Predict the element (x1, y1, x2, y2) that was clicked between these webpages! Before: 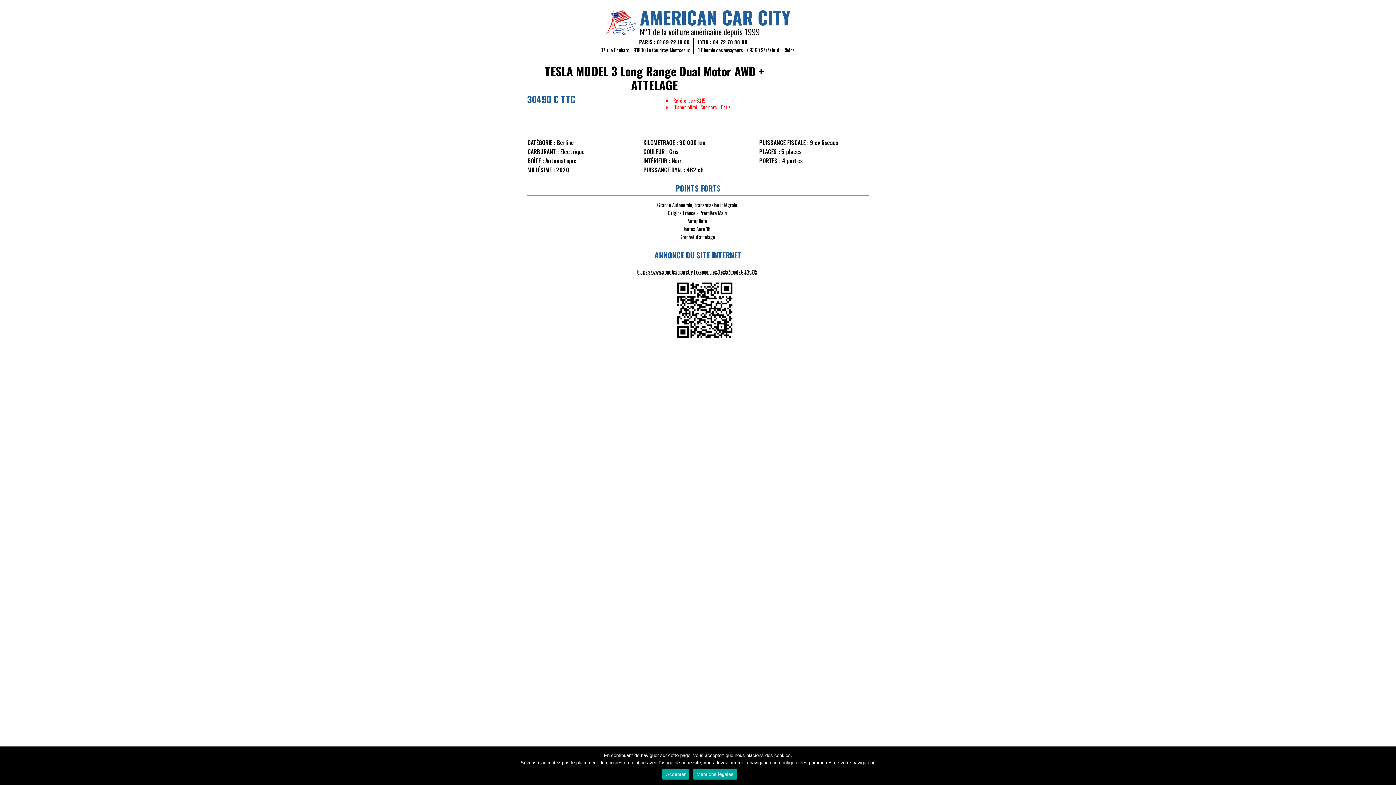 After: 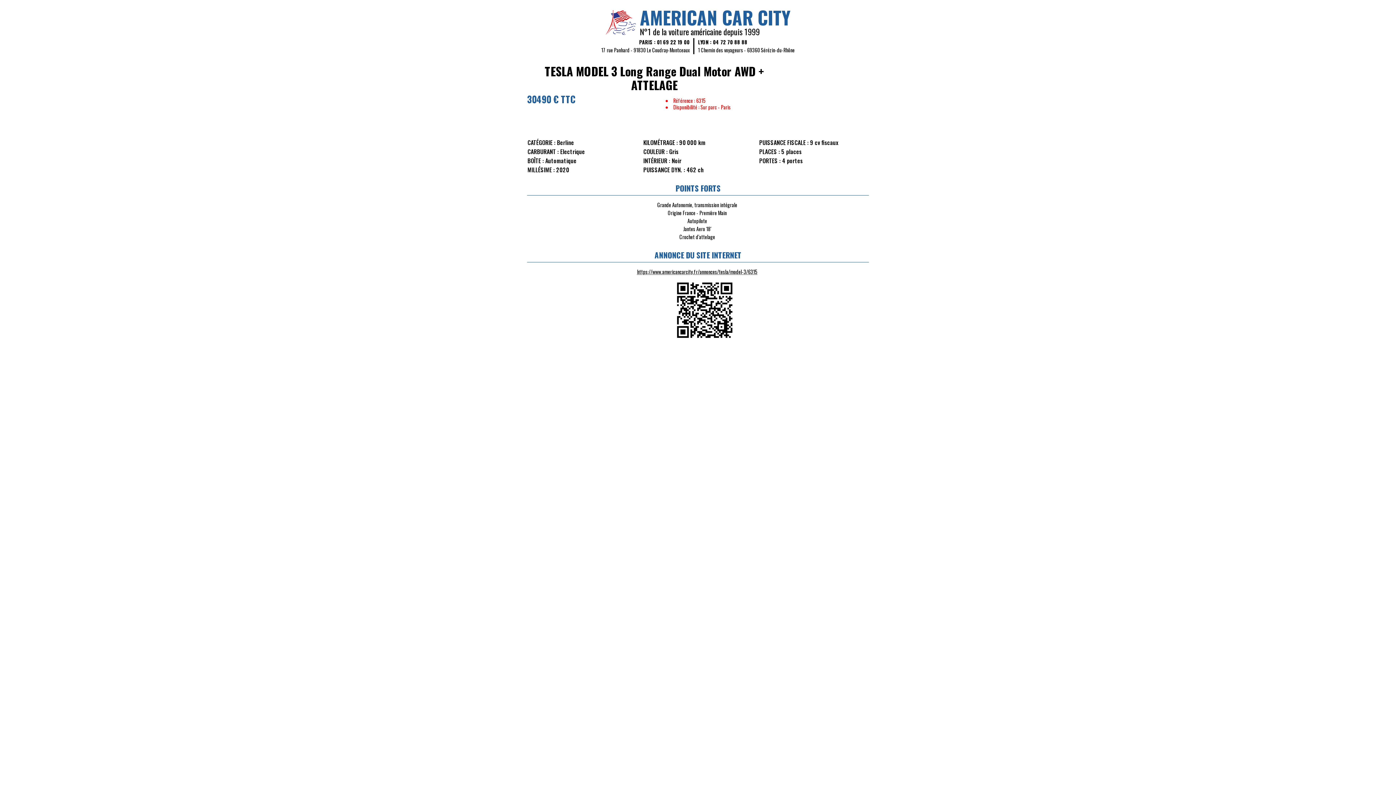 Action: label: Accepter bbox: (662, 769, 689, 780)